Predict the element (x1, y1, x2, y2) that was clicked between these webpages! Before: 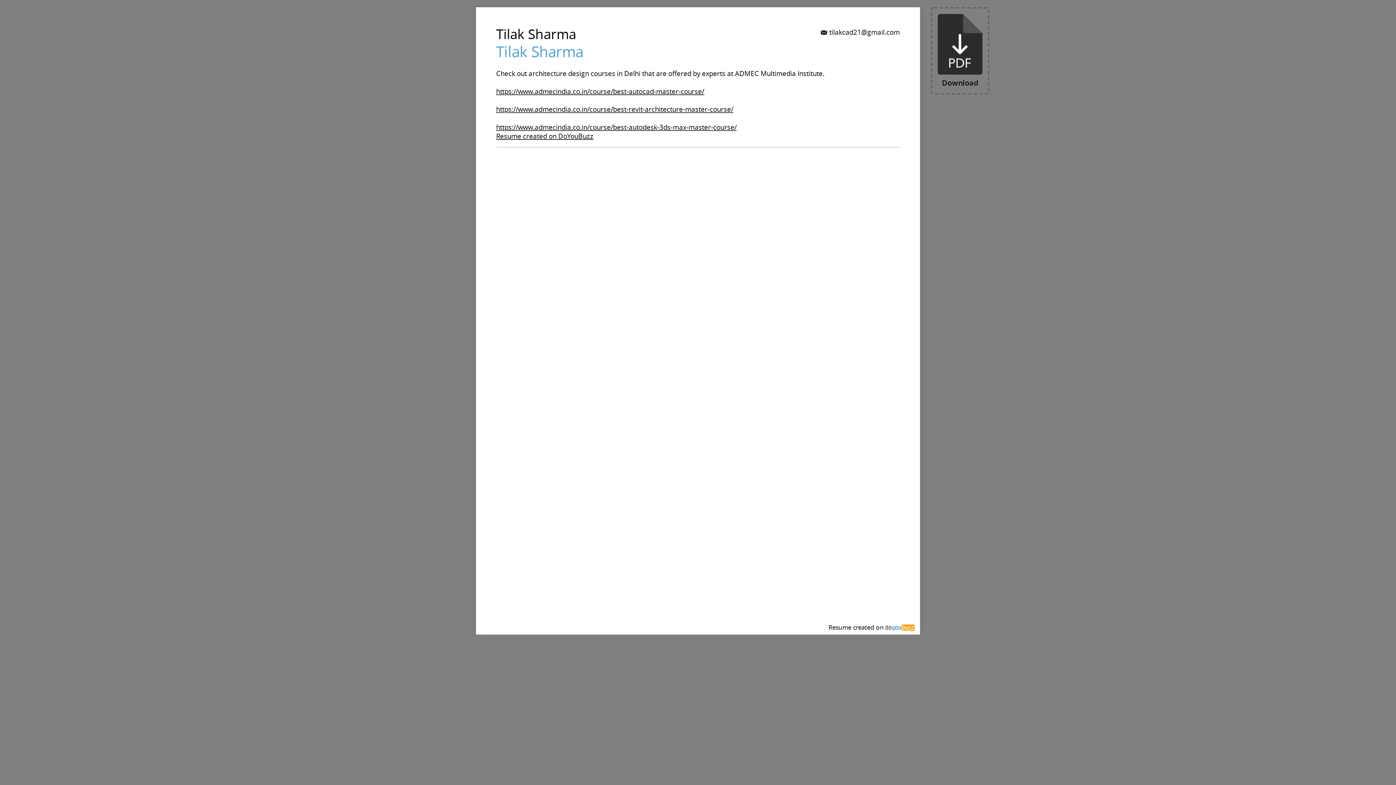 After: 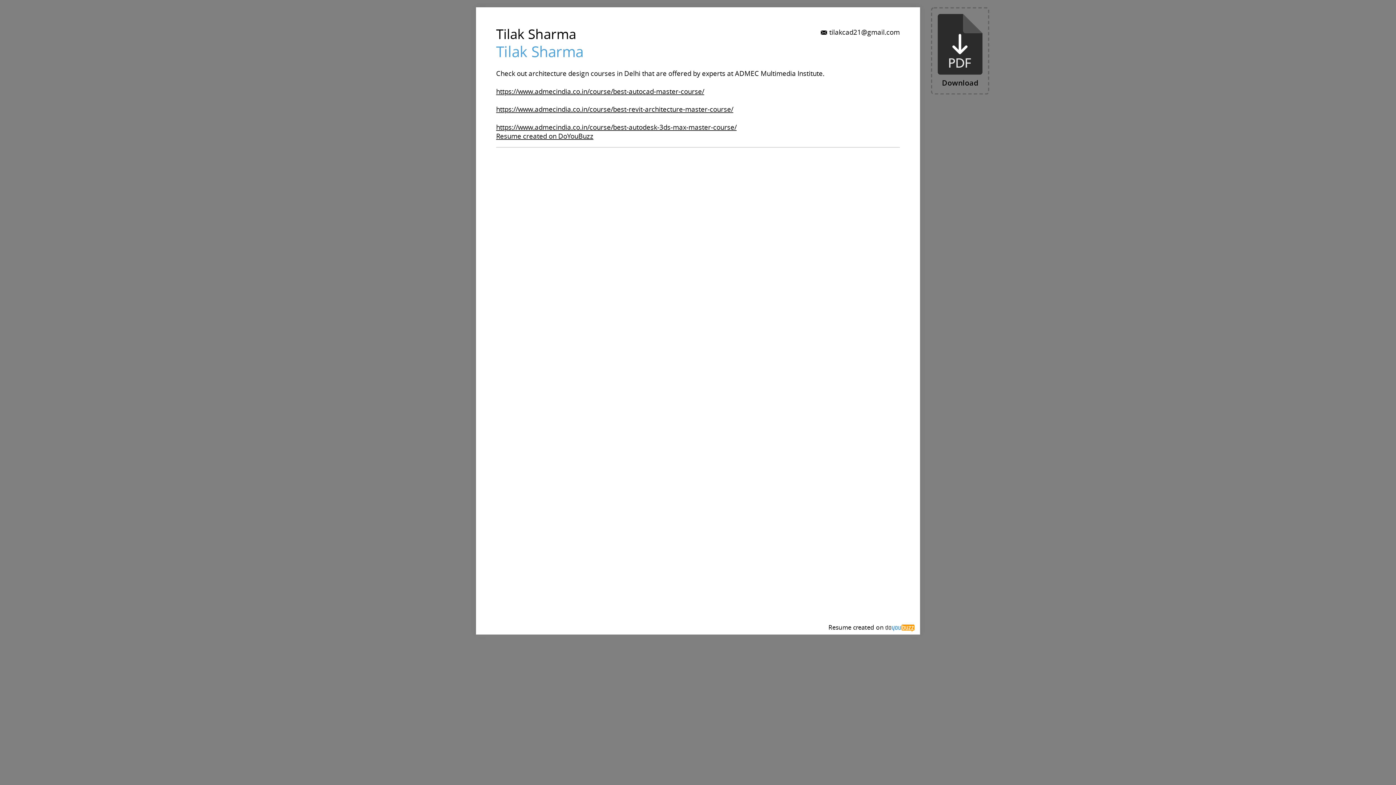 Action: label: tilakcad21@gmail.com bbox: (819, 27, 900, 36)